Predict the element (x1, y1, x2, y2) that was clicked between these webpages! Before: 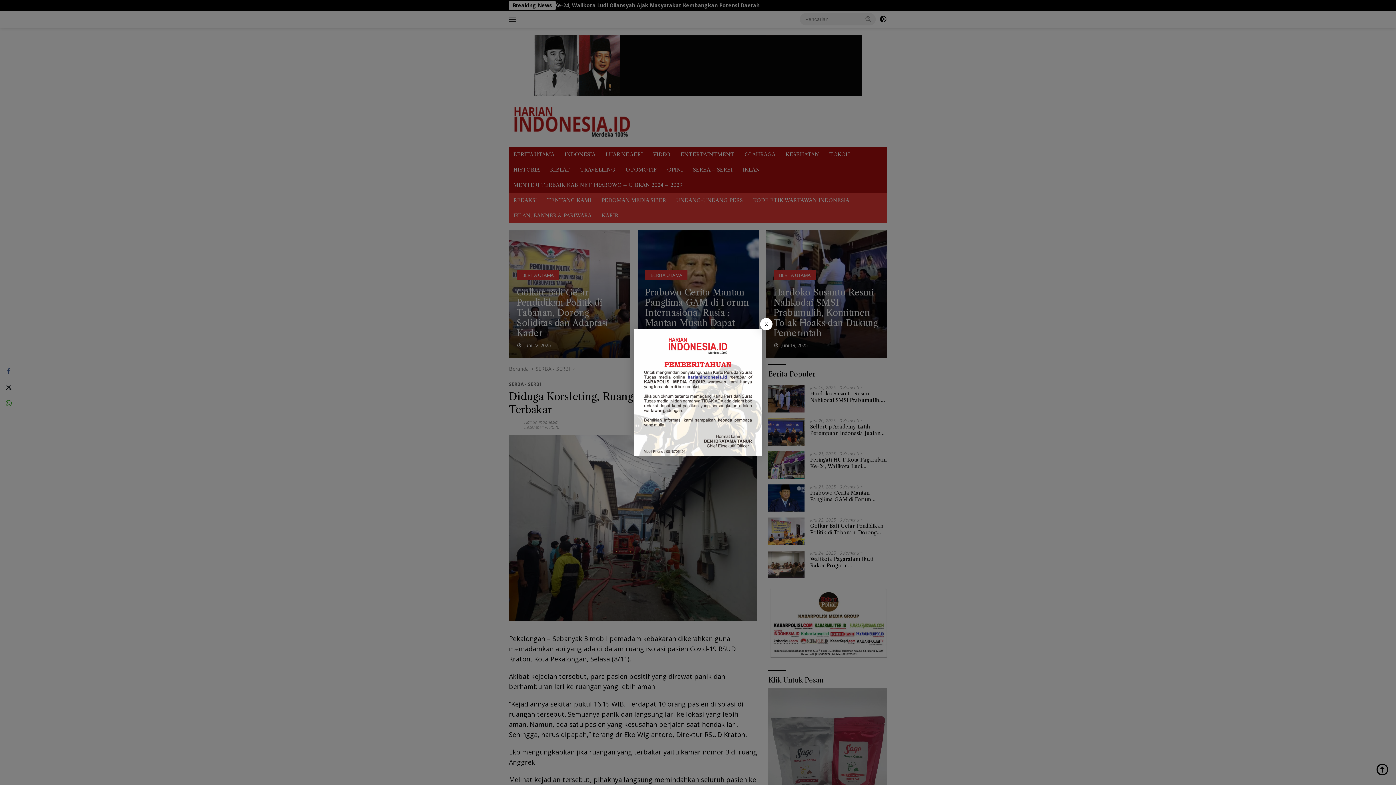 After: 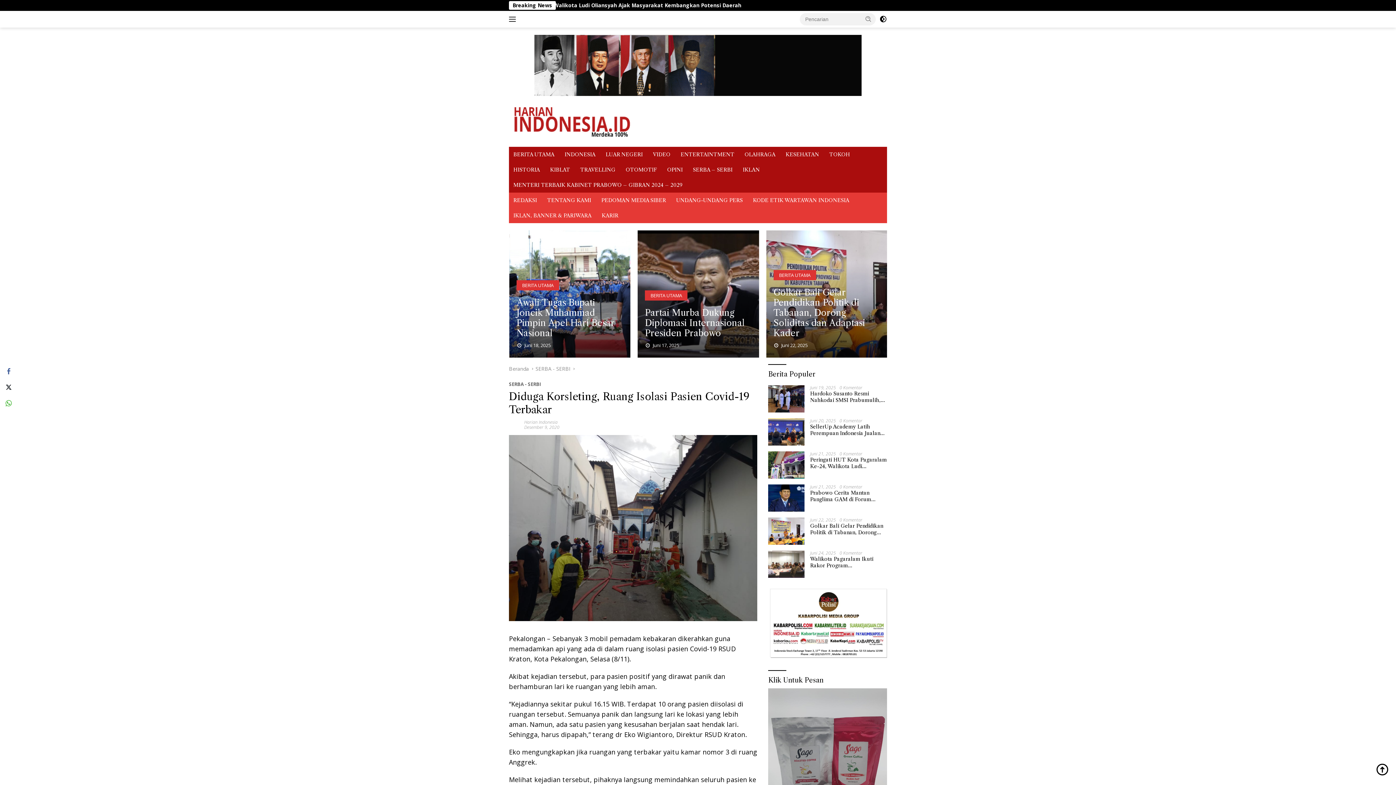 Action: label: X bbox: (760, 318, 772, 330)